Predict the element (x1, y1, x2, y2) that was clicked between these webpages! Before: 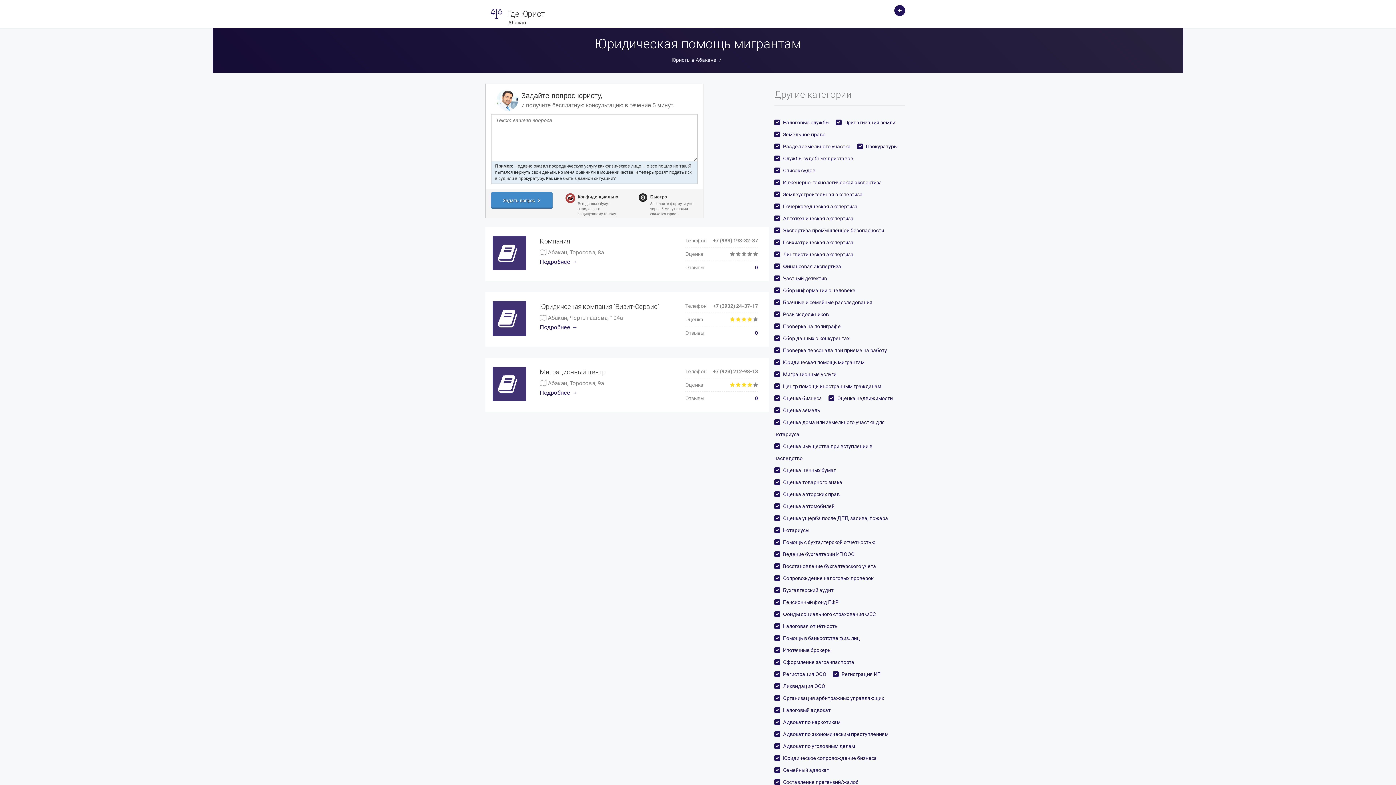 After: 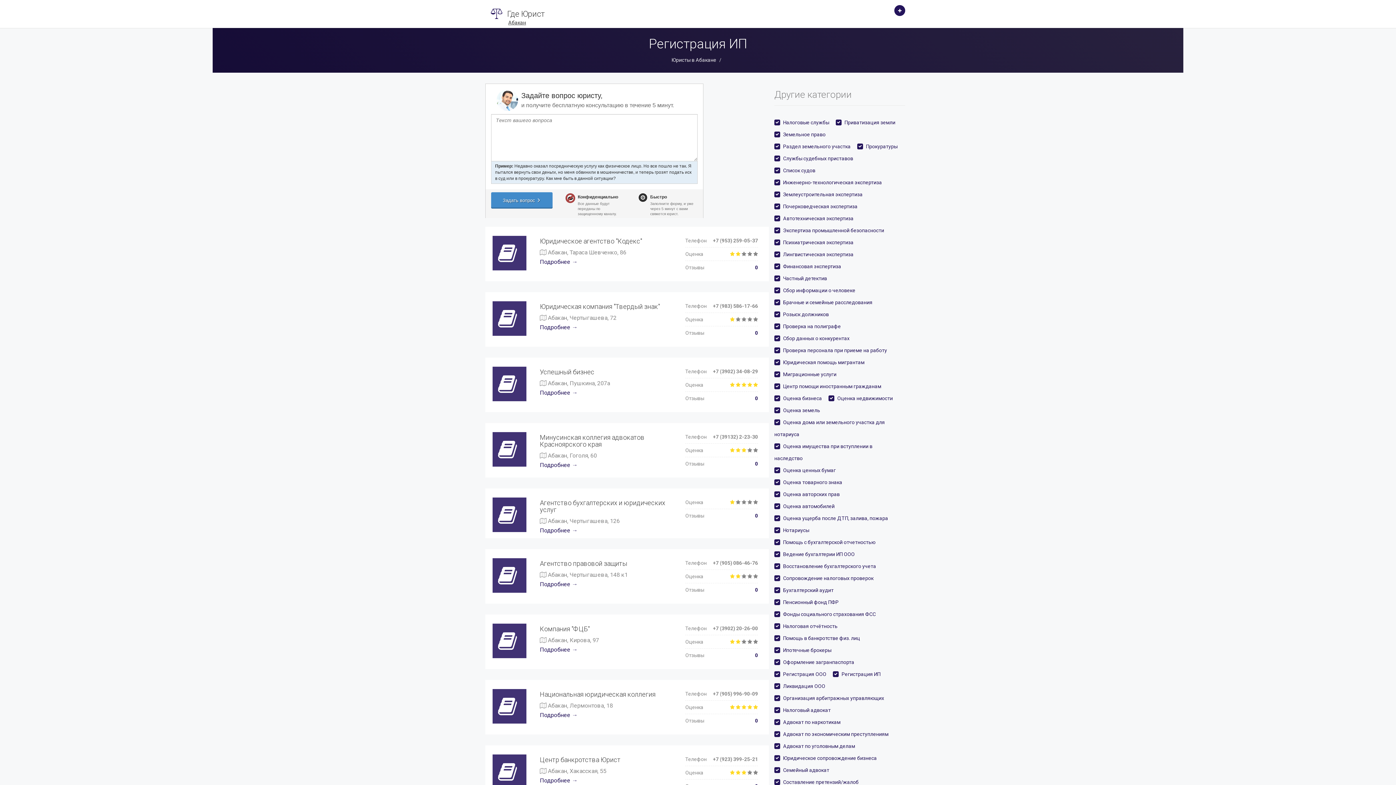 Action: label: Регистрация ИП bbox: (841, 671, 880, 677)